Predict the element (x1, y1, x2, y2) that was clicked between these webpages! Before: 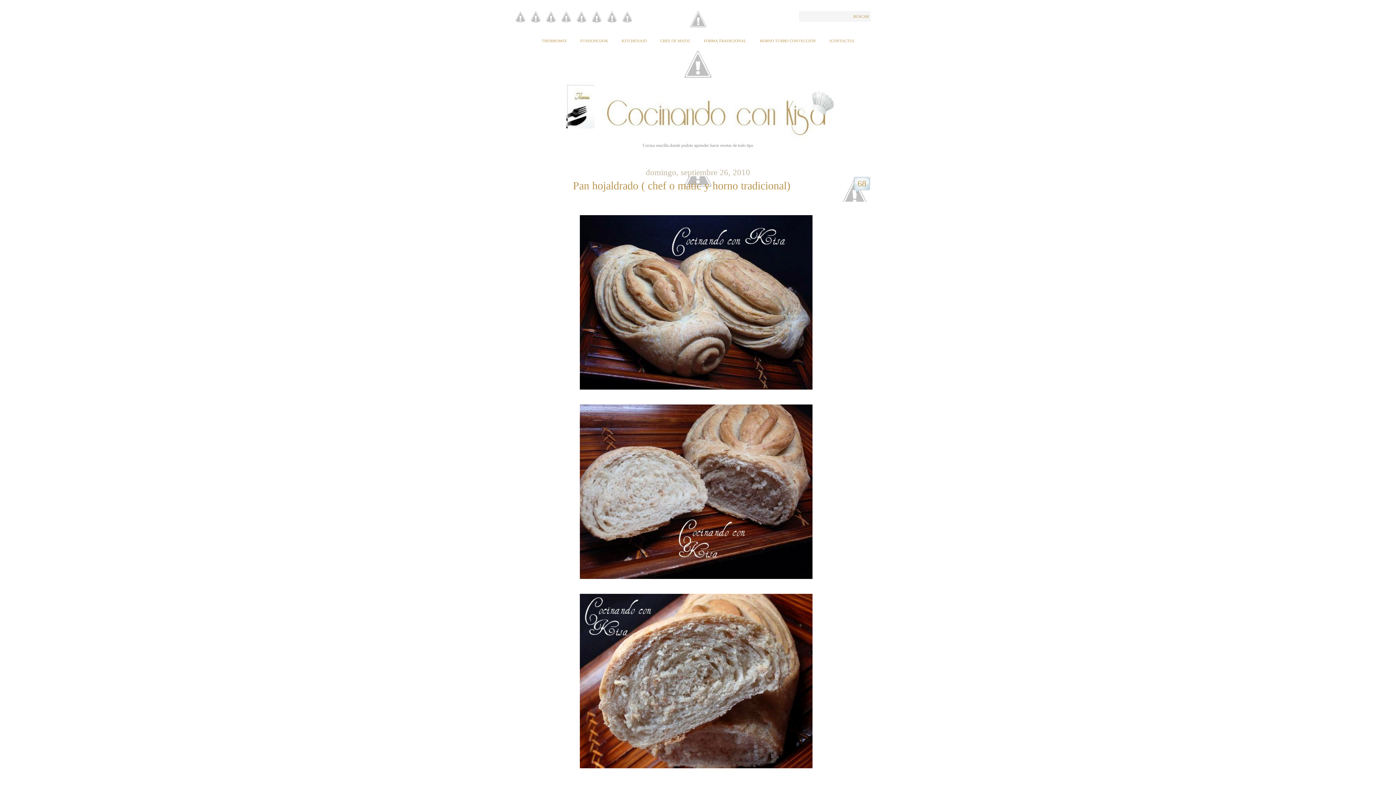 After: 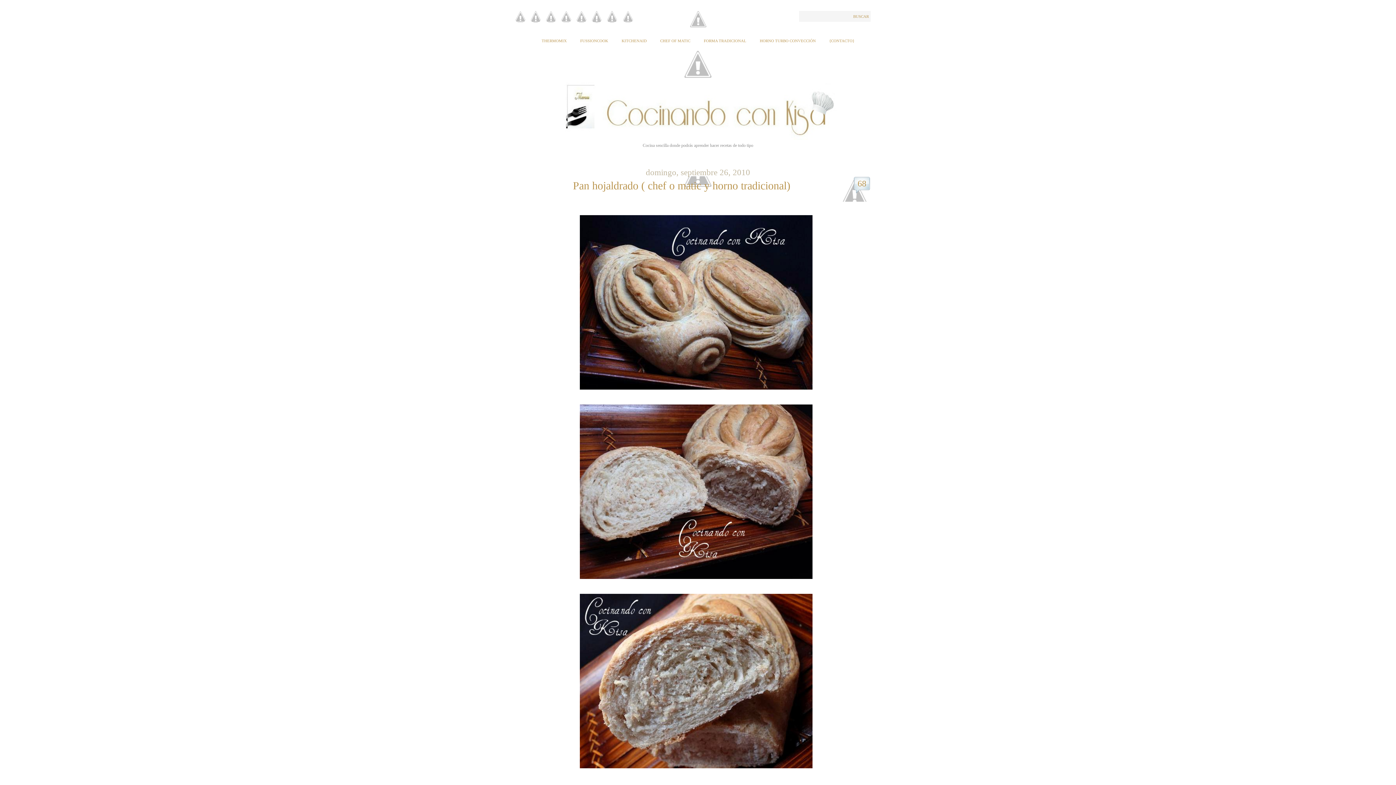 Action: bbox: (619, 18, 633, 24)